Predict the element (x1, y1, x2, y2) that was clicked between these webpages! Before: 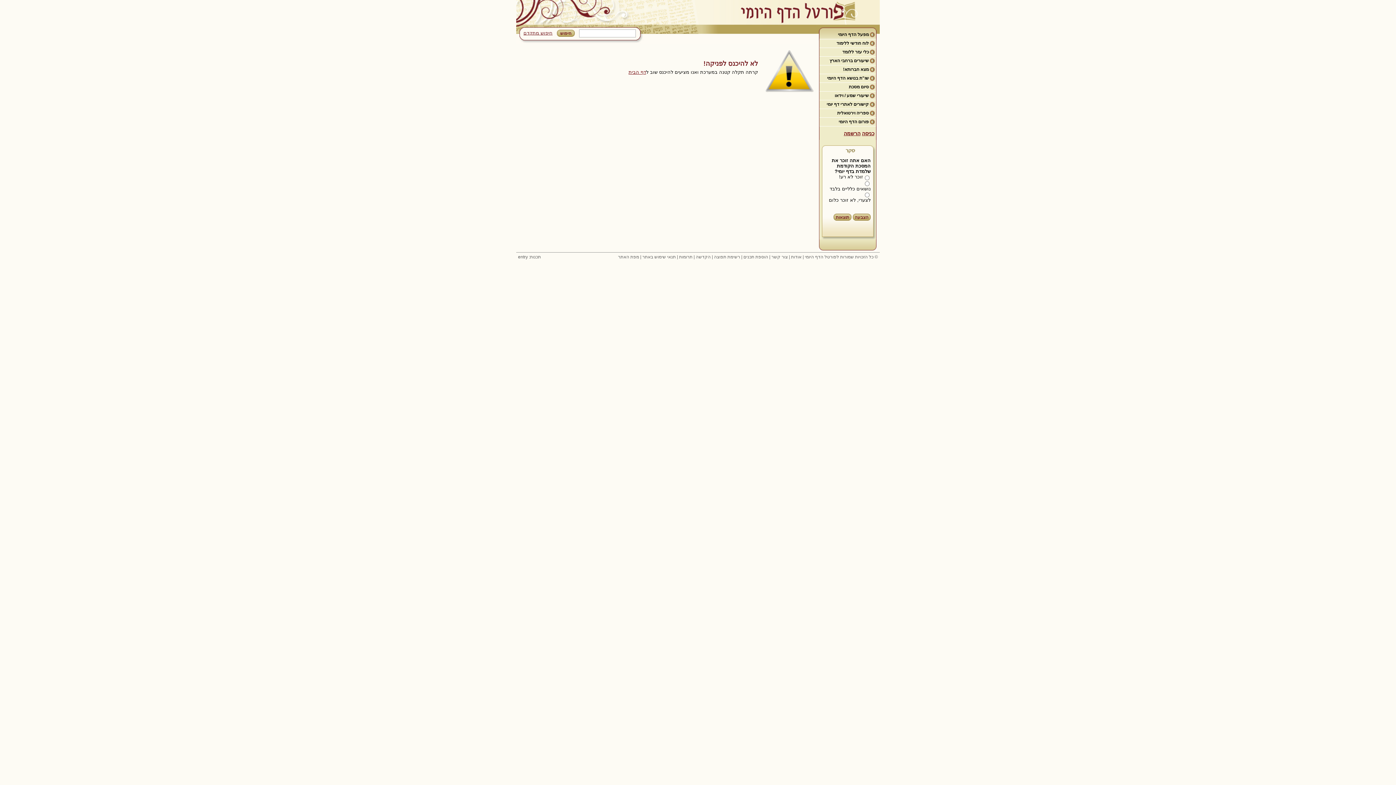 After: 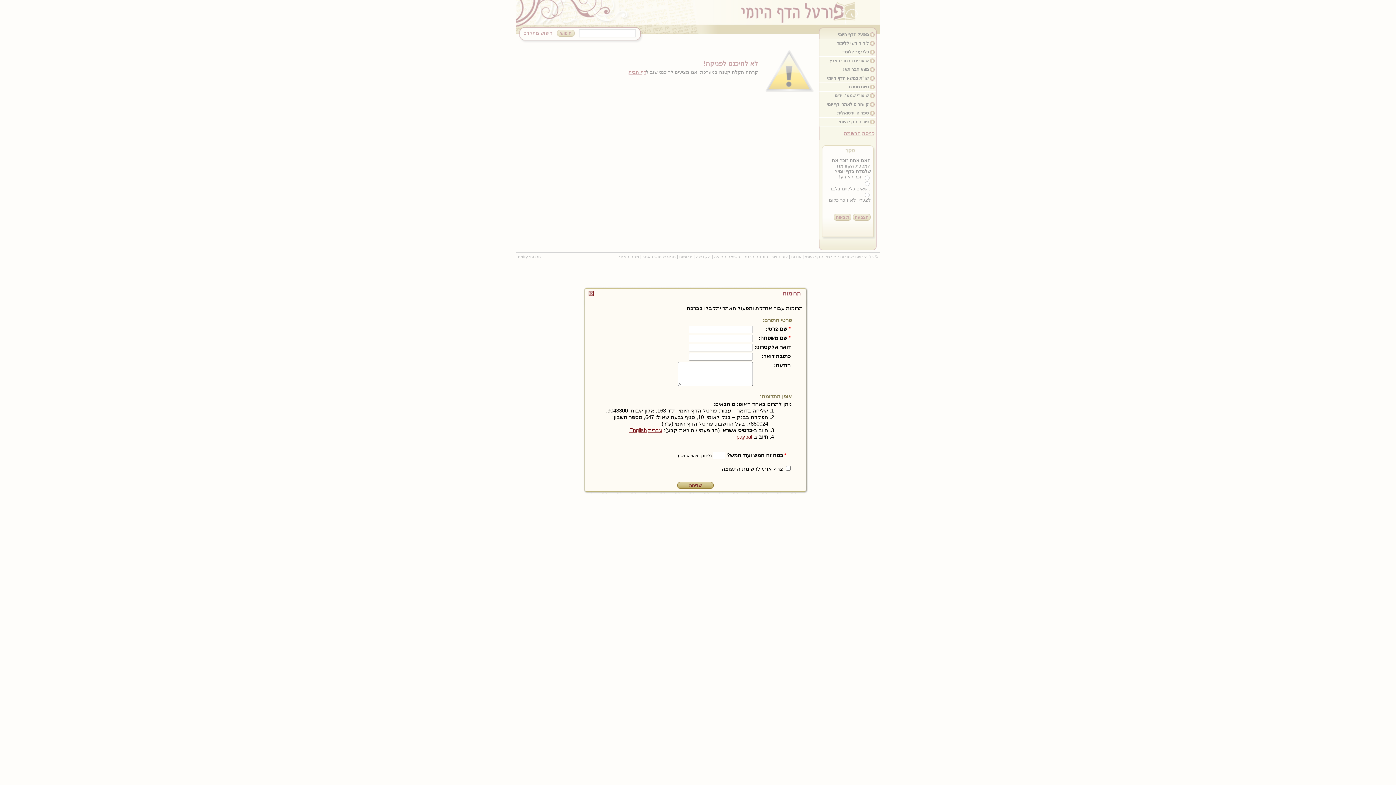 Action: label: תרומות bbox: (679, 254, 692, 259)